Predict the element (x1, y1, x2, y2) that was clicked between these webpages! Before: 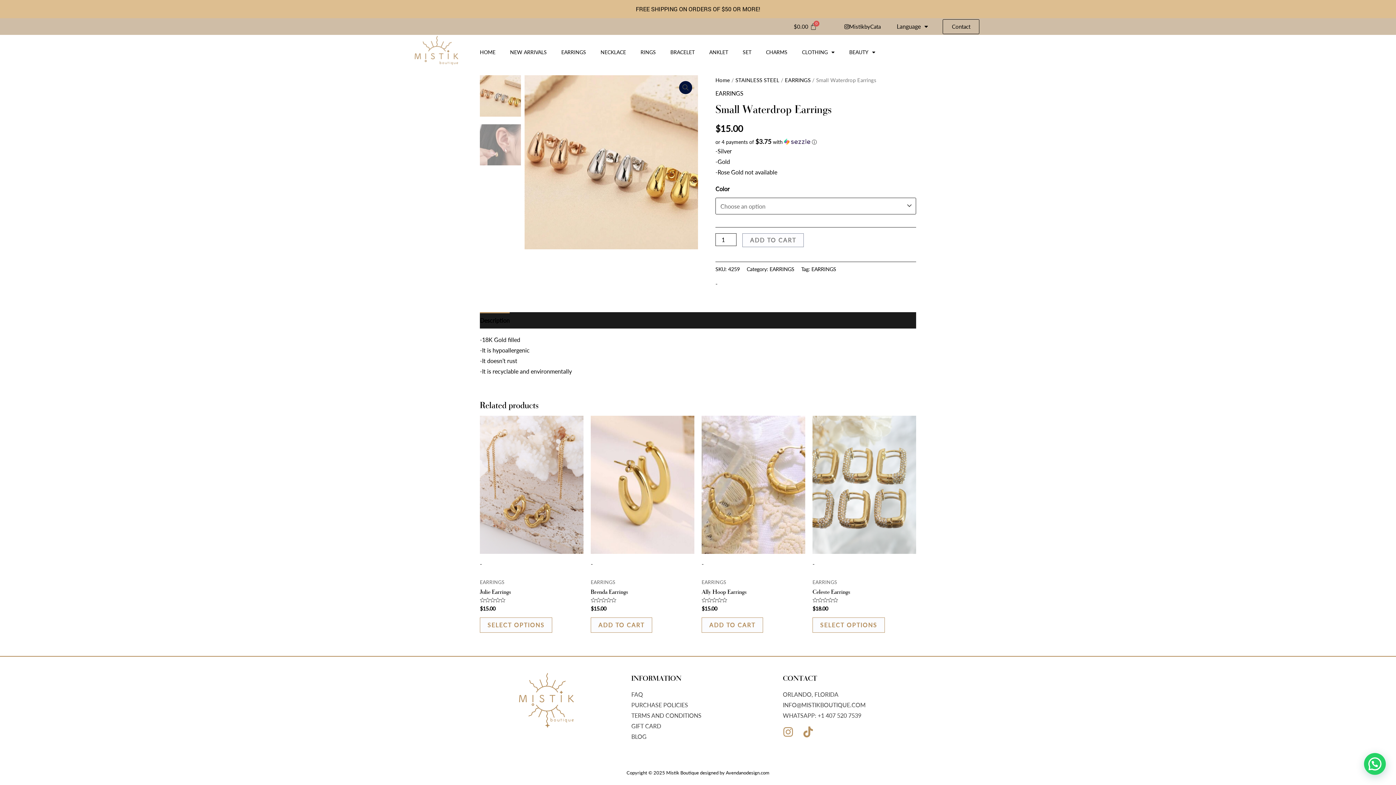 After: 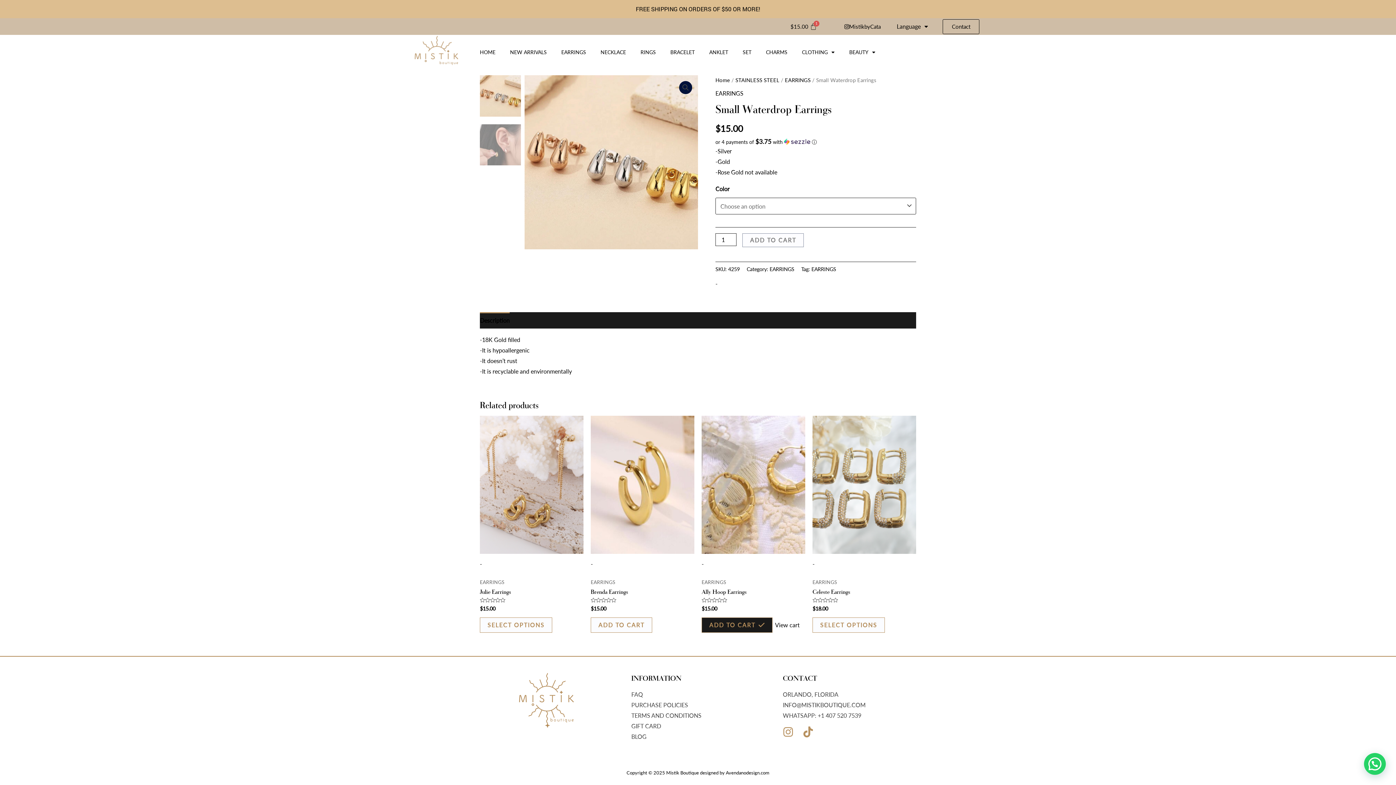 Action: label: Add to cart: “Ally Hoop Earrings” bbox: (701, 617, 763, 632)